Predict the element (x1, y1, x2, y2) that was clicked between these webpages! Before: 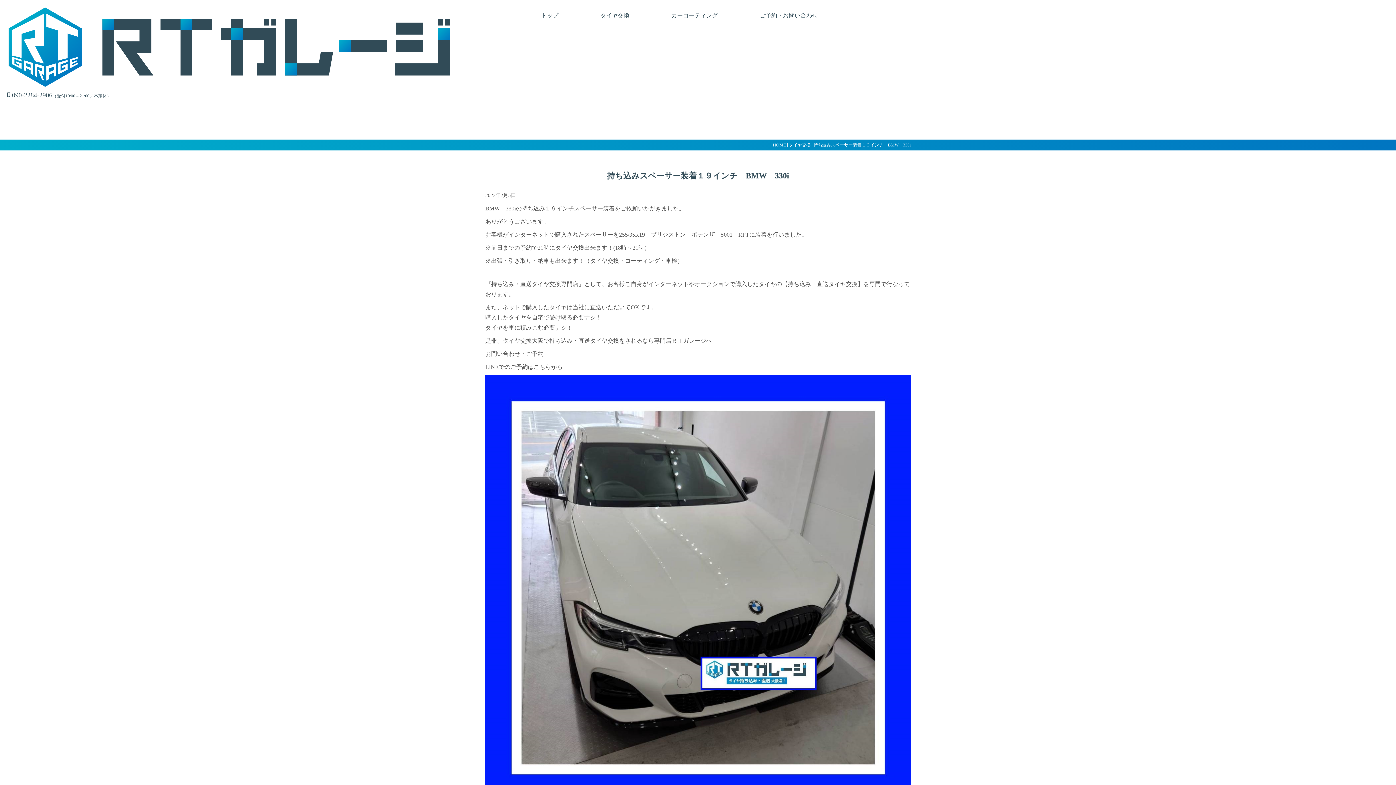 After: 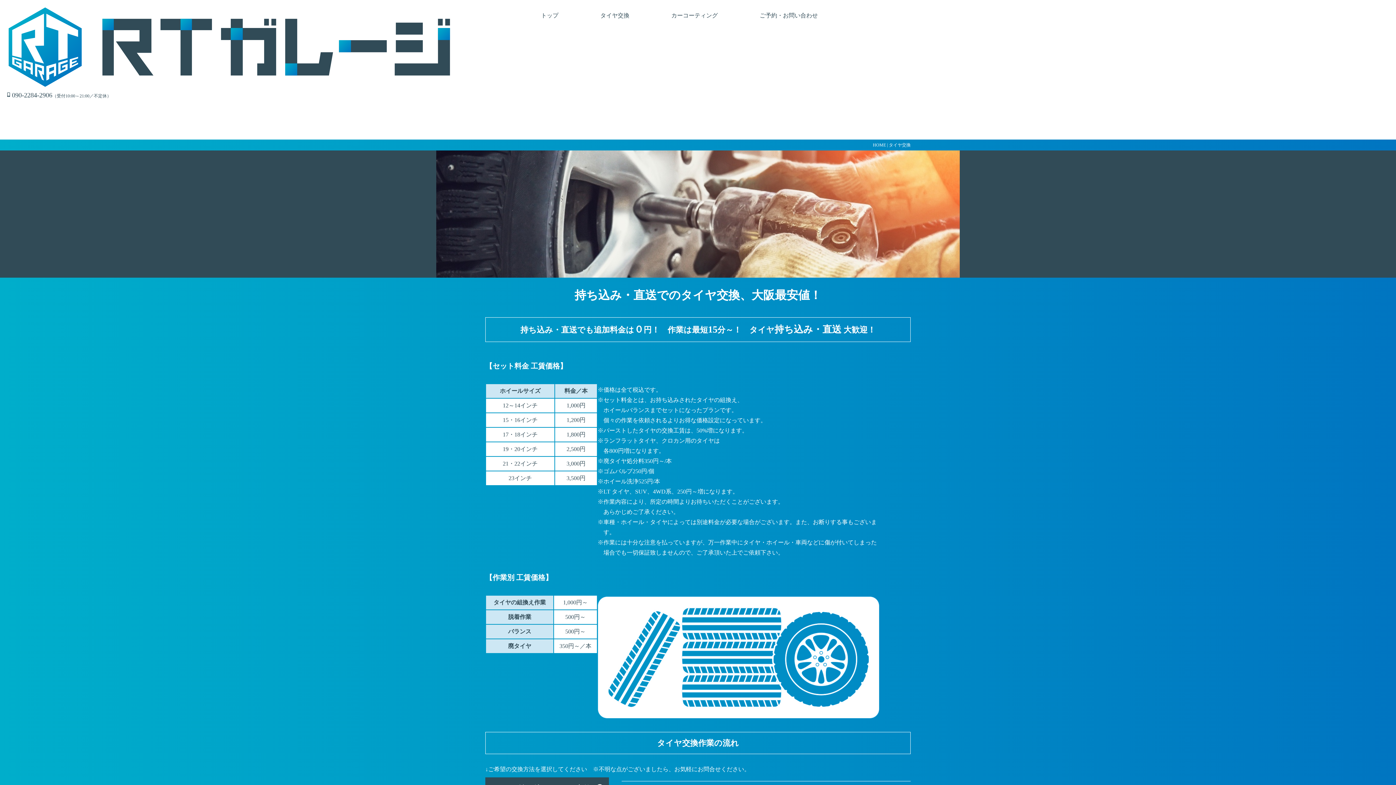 Action: bbox: (600, 12, 629, 18) label: タイヤ交換